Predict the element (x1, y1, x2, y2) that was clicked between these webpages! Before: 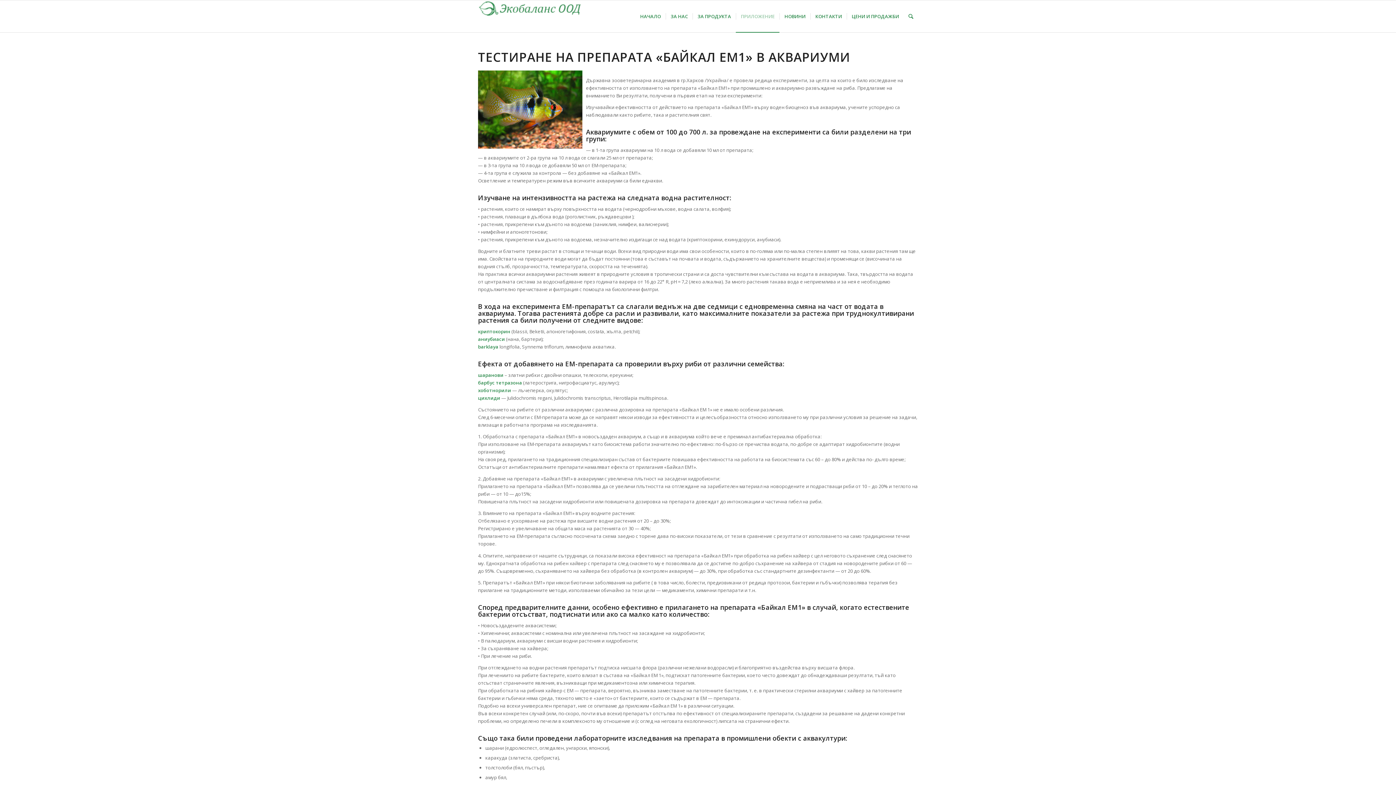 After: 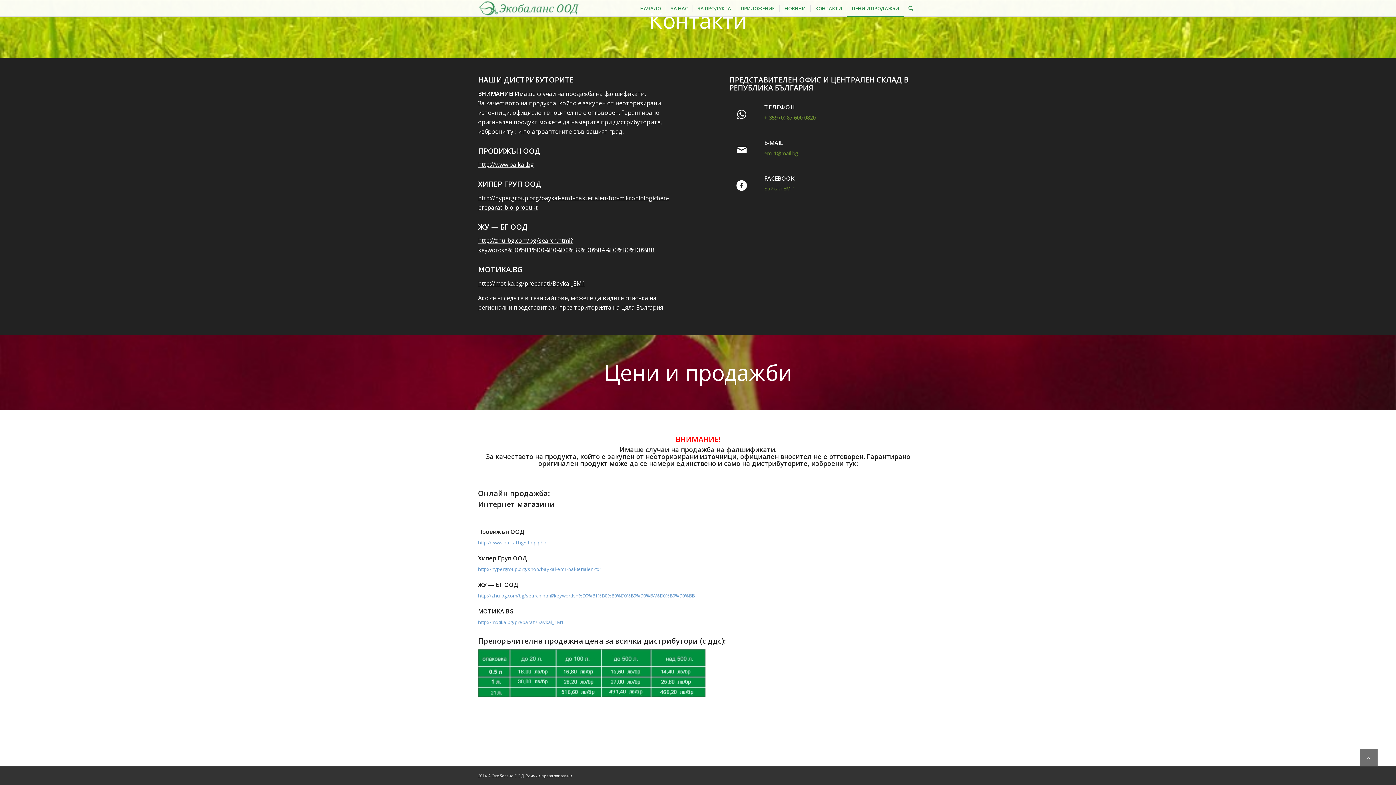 Action: label: ЦЕНИ И ПРОДАЖБИ bbox: (846, 0, 904, 32)